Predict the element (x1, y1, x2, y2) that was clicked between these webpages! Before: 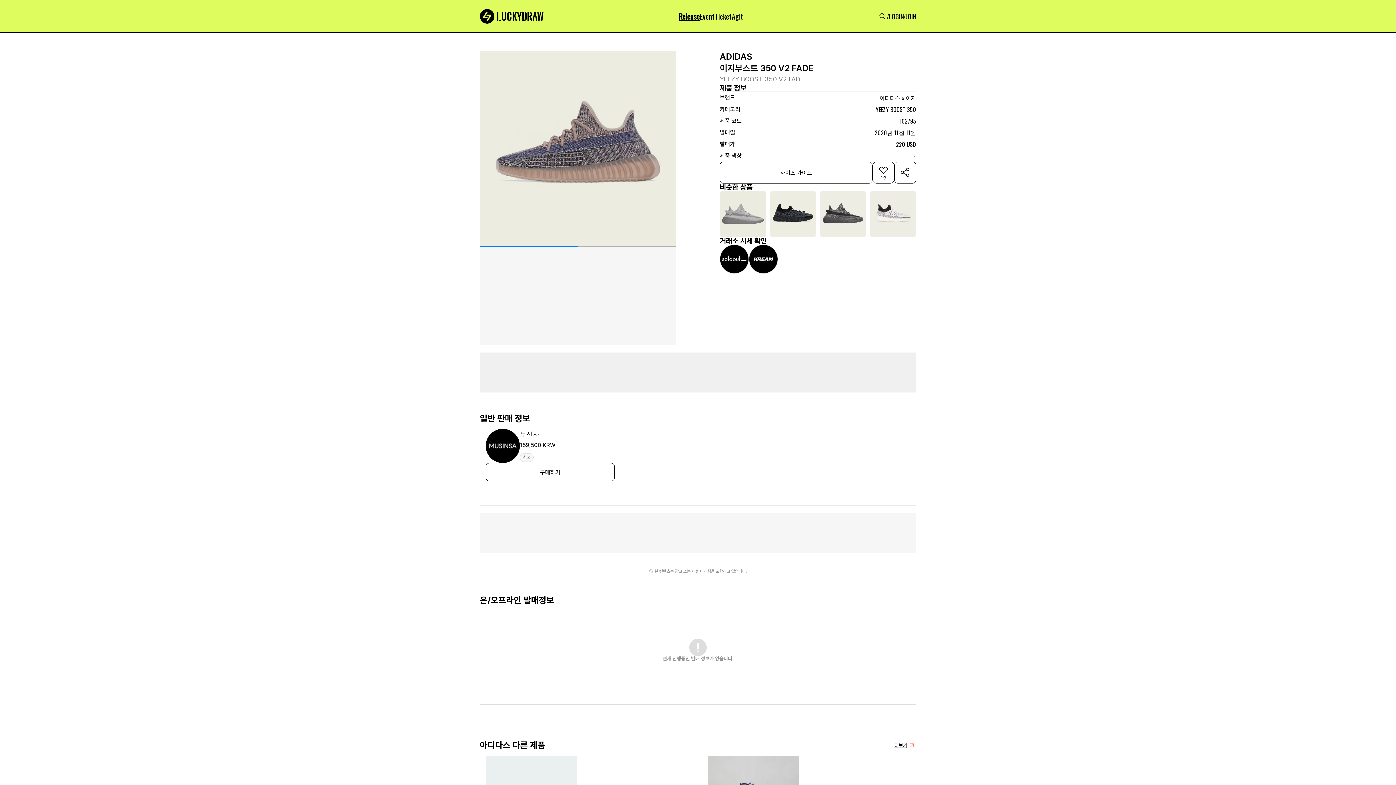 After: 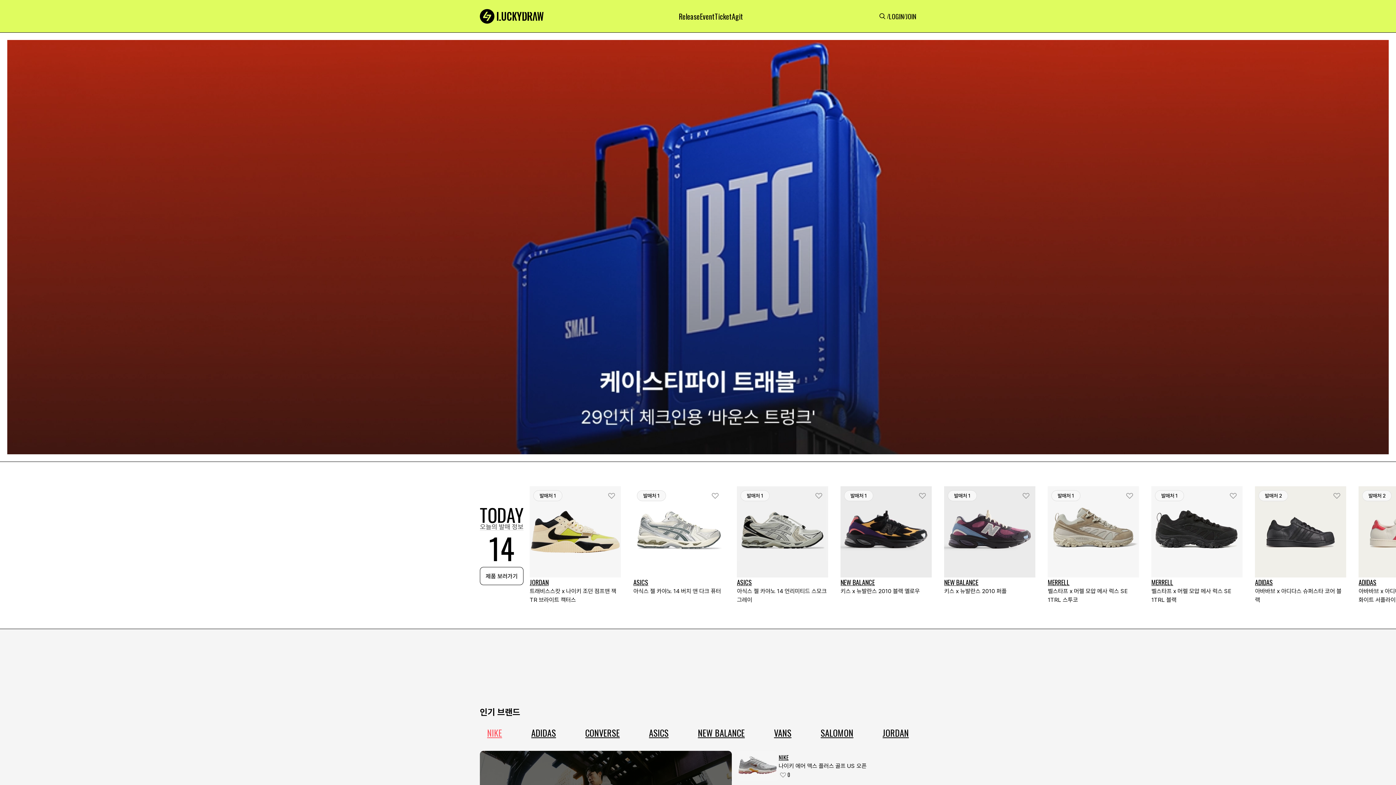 Action: bbox: (480, 8, 543, 23)